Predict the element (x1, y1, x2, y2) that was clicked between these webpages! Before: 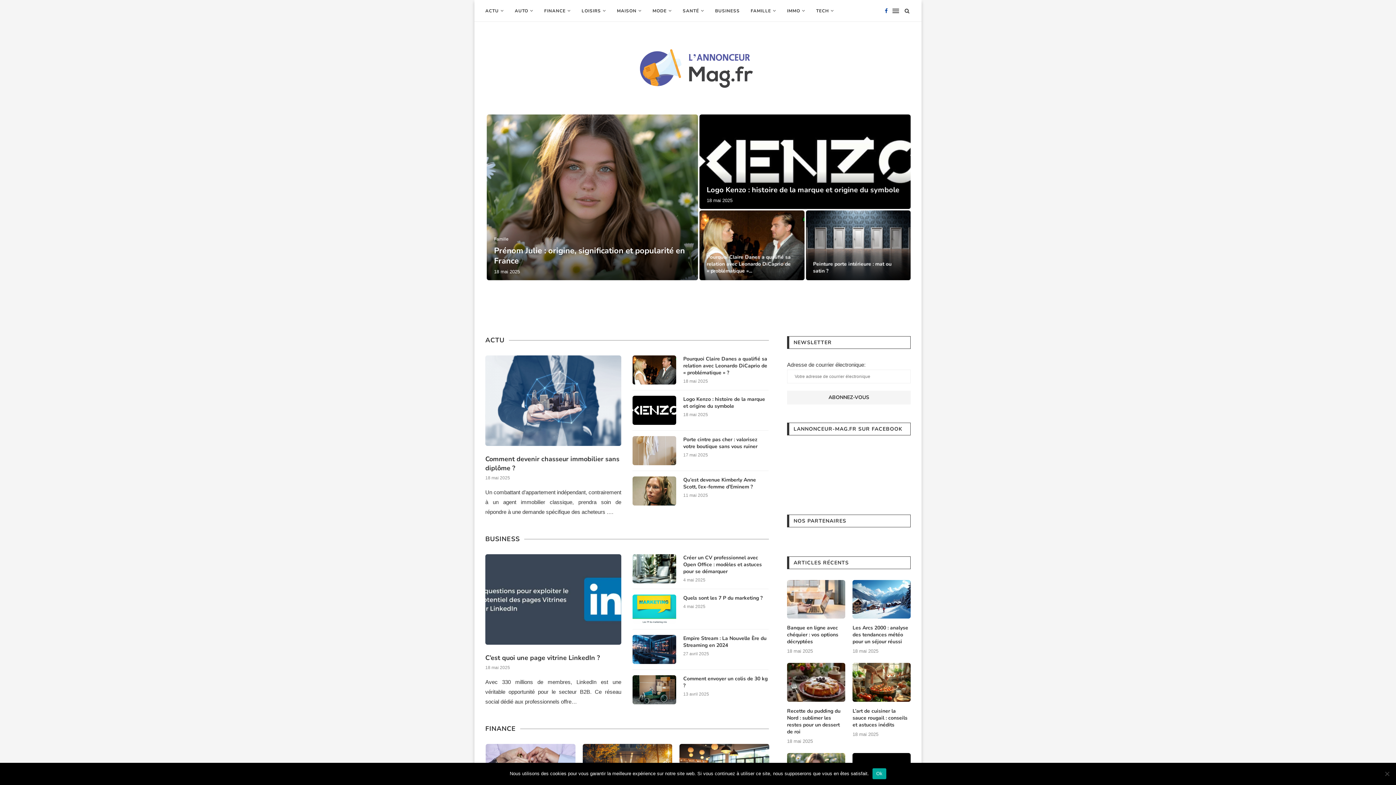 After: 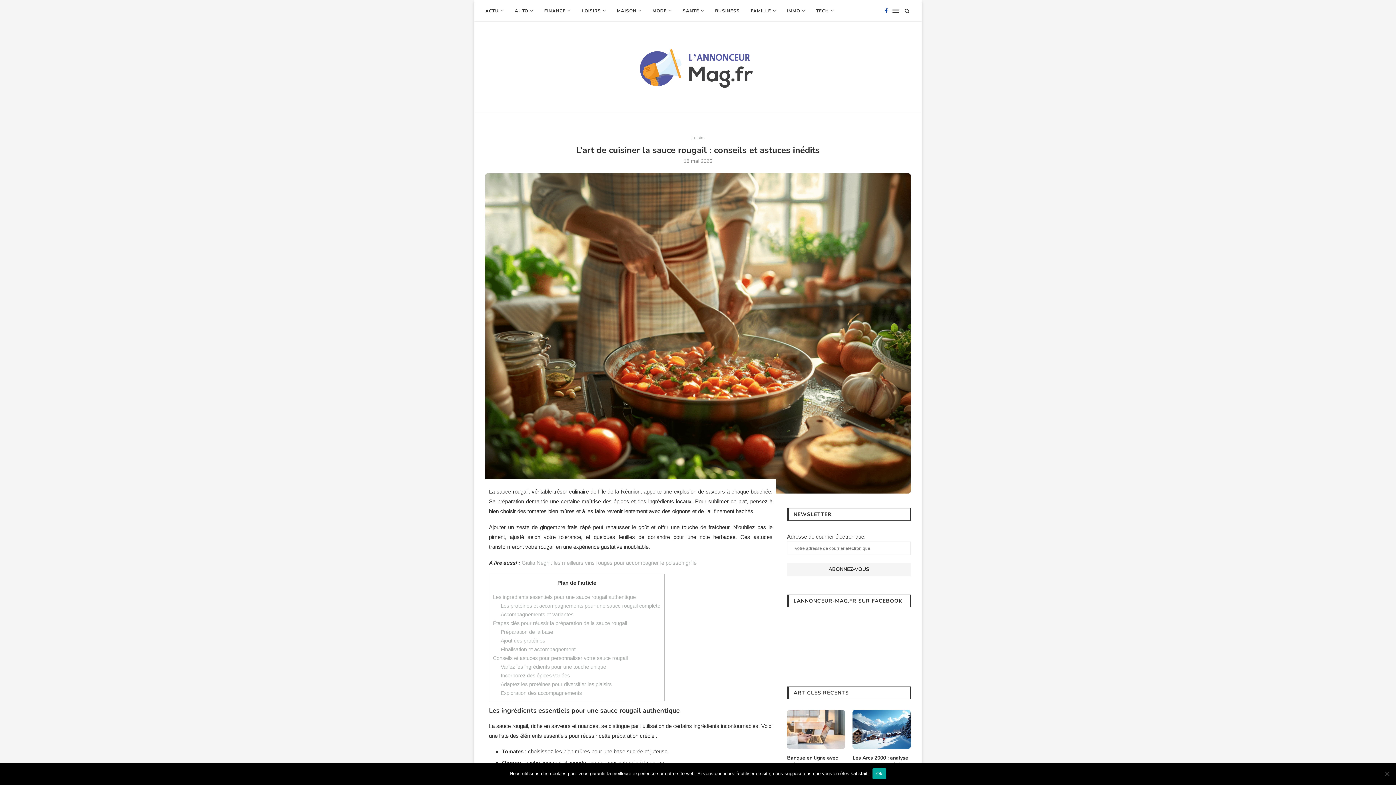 Action: label: L’art de cuisiner la sauce rougail : conseils et astuces inédits bbox: (852, 707, 910, 728)